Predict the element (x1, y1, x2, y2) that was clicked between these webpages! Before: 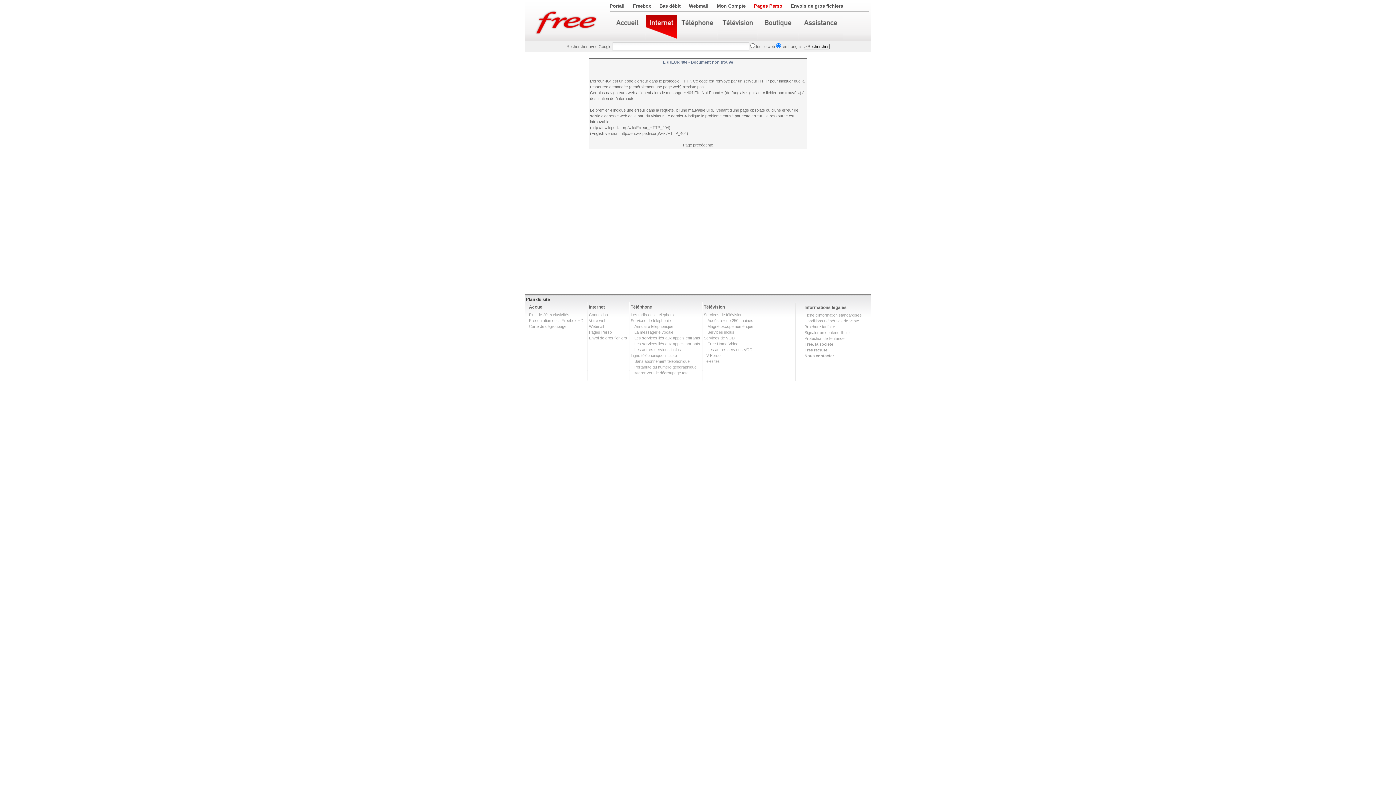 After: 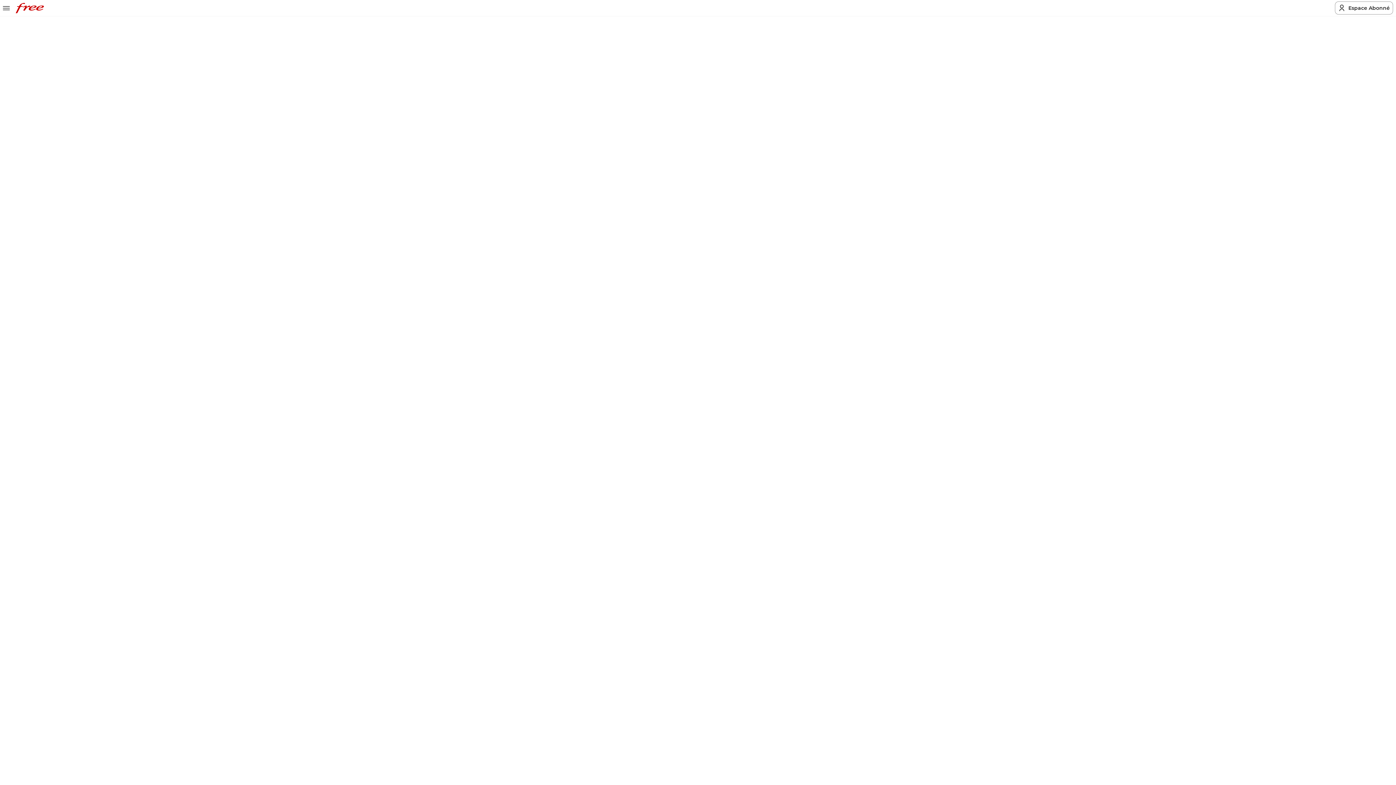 Action: label: Services de téléphonie bbox: (630, 318, 670, 322)